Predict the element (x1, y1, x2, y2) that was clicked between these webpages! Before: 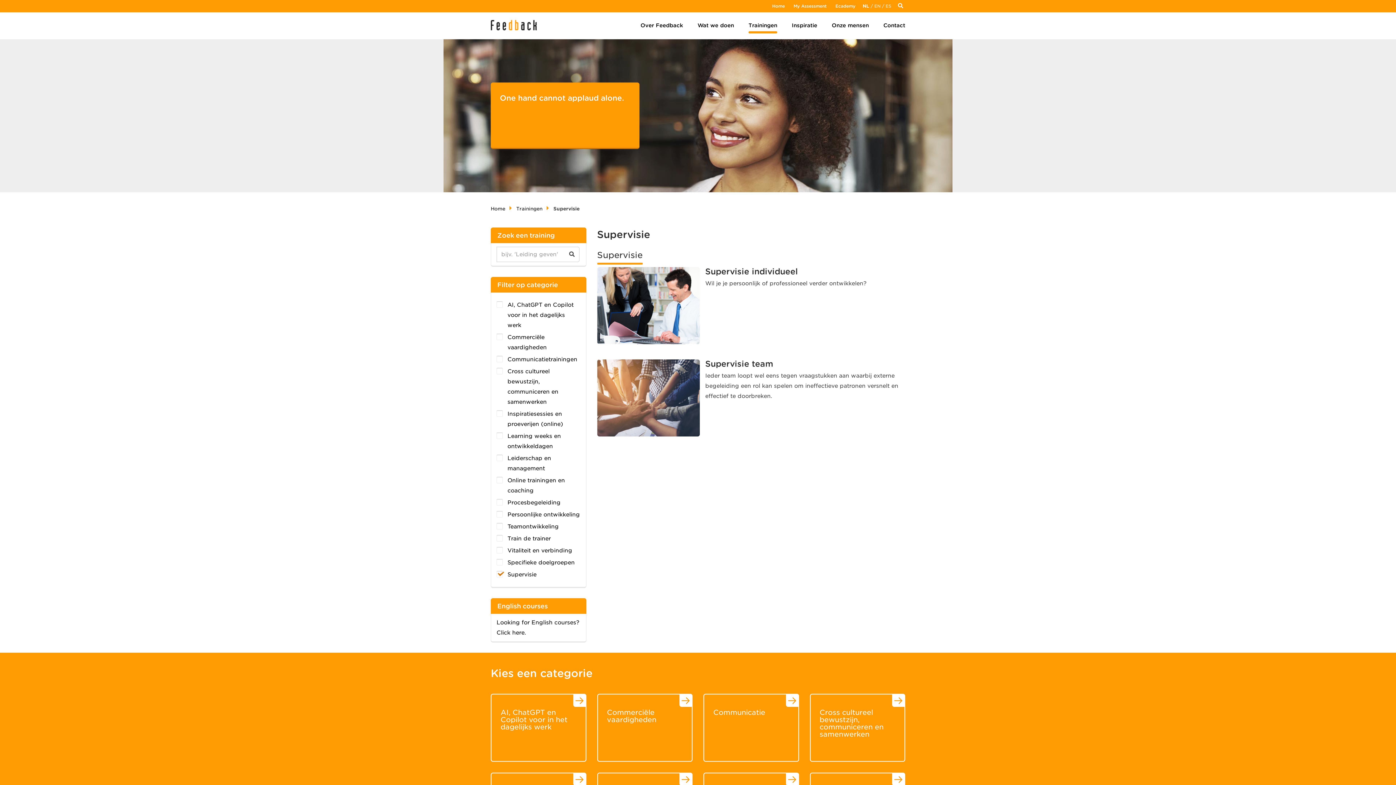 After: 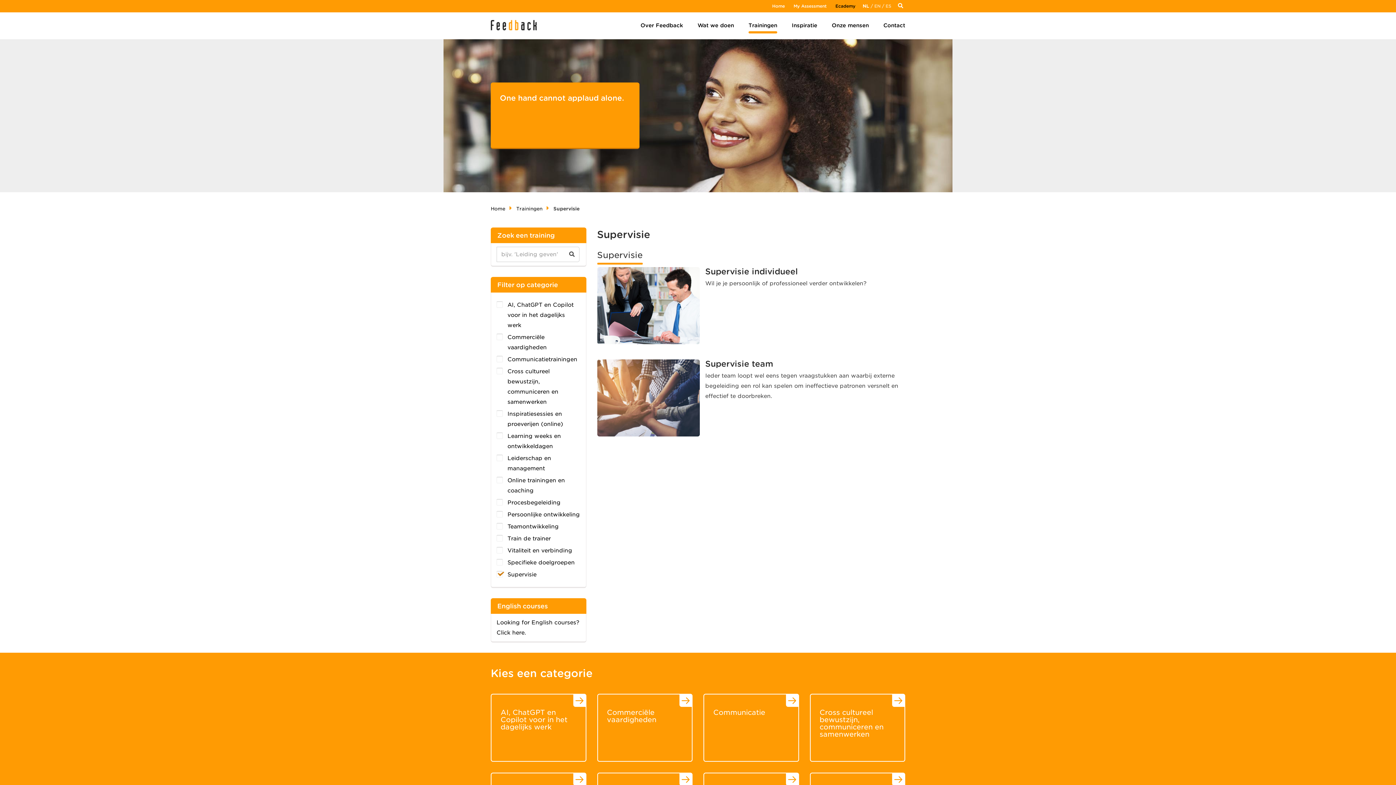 Action: label: Ecademy bbox: (828, 3, 855, 8)